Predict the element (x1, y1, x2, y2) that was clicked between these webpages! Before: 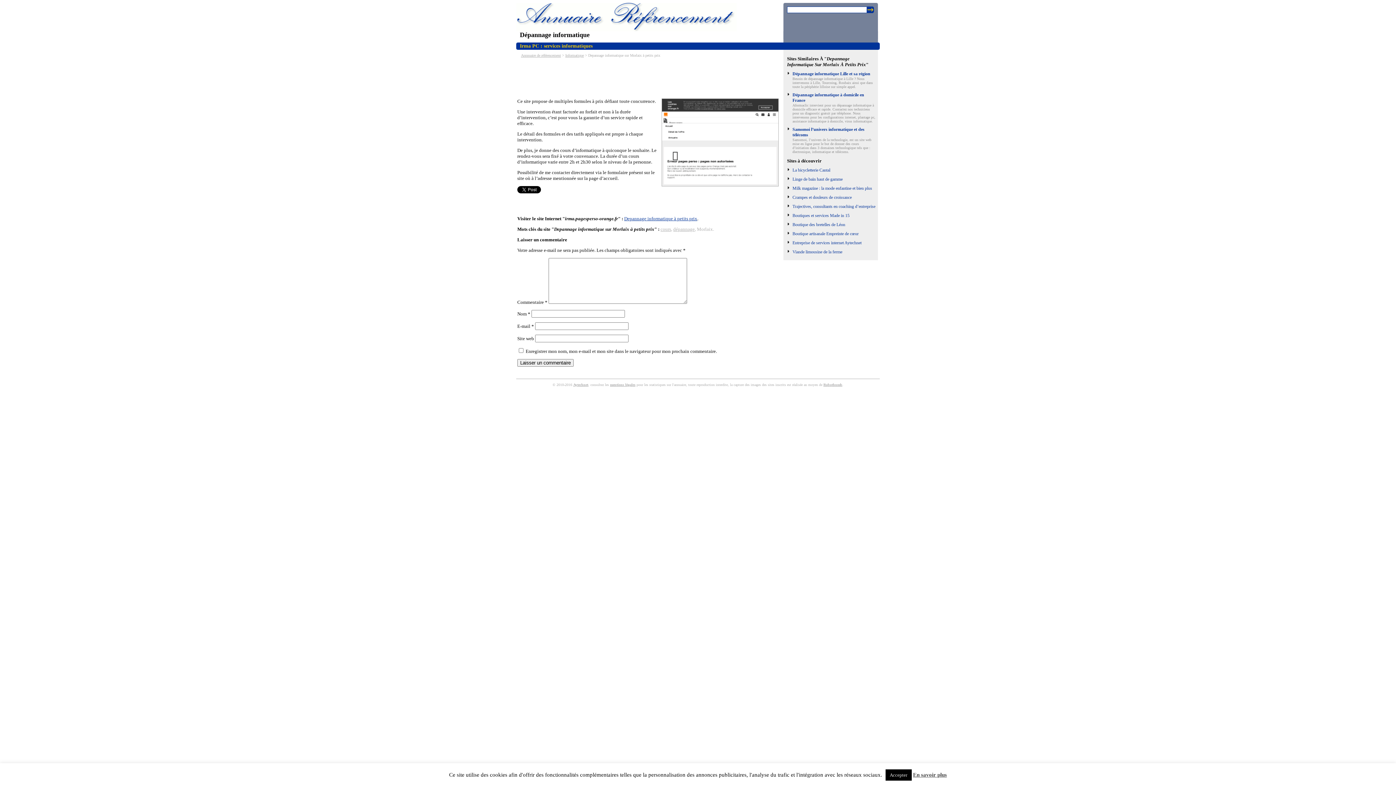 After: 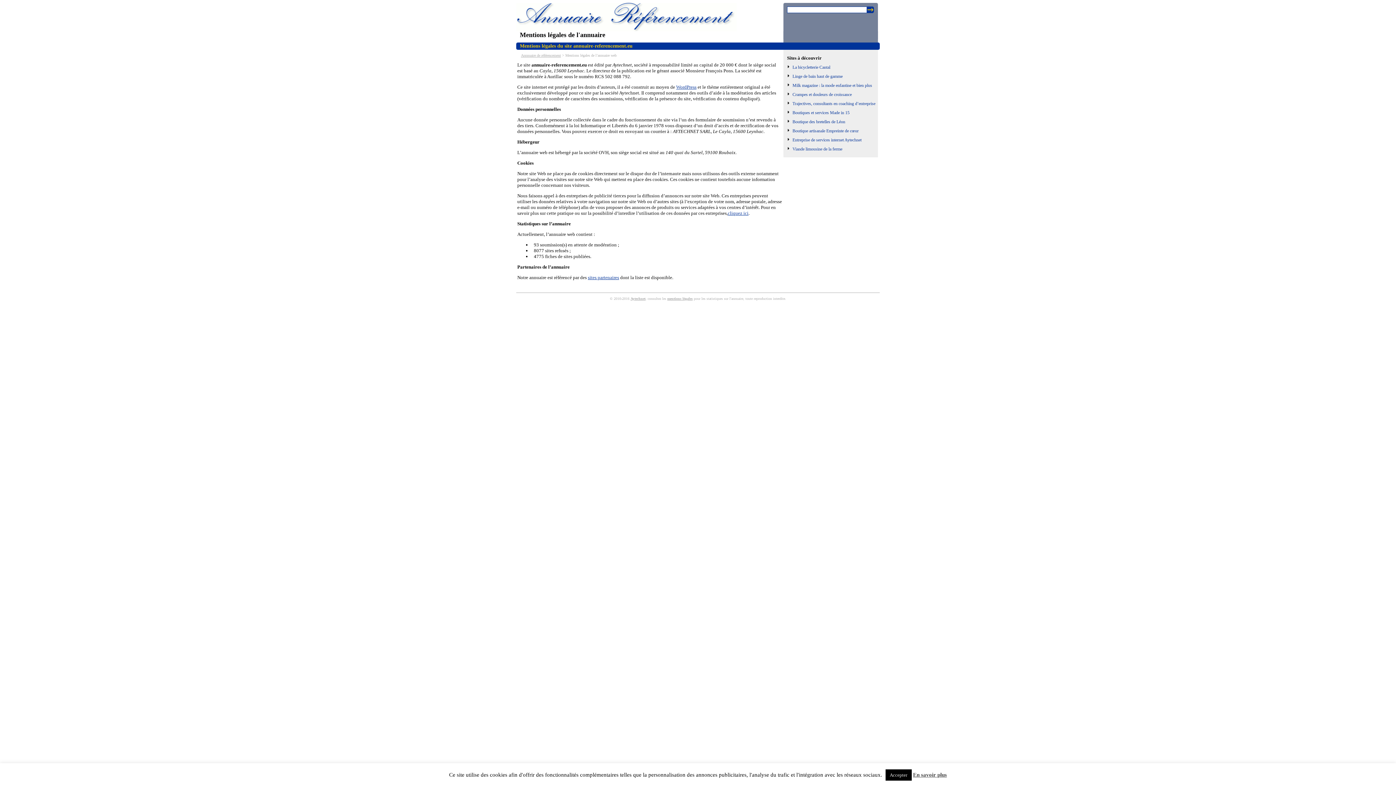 Action: label: mentions légales bbox: (610, 382, 635, 386)